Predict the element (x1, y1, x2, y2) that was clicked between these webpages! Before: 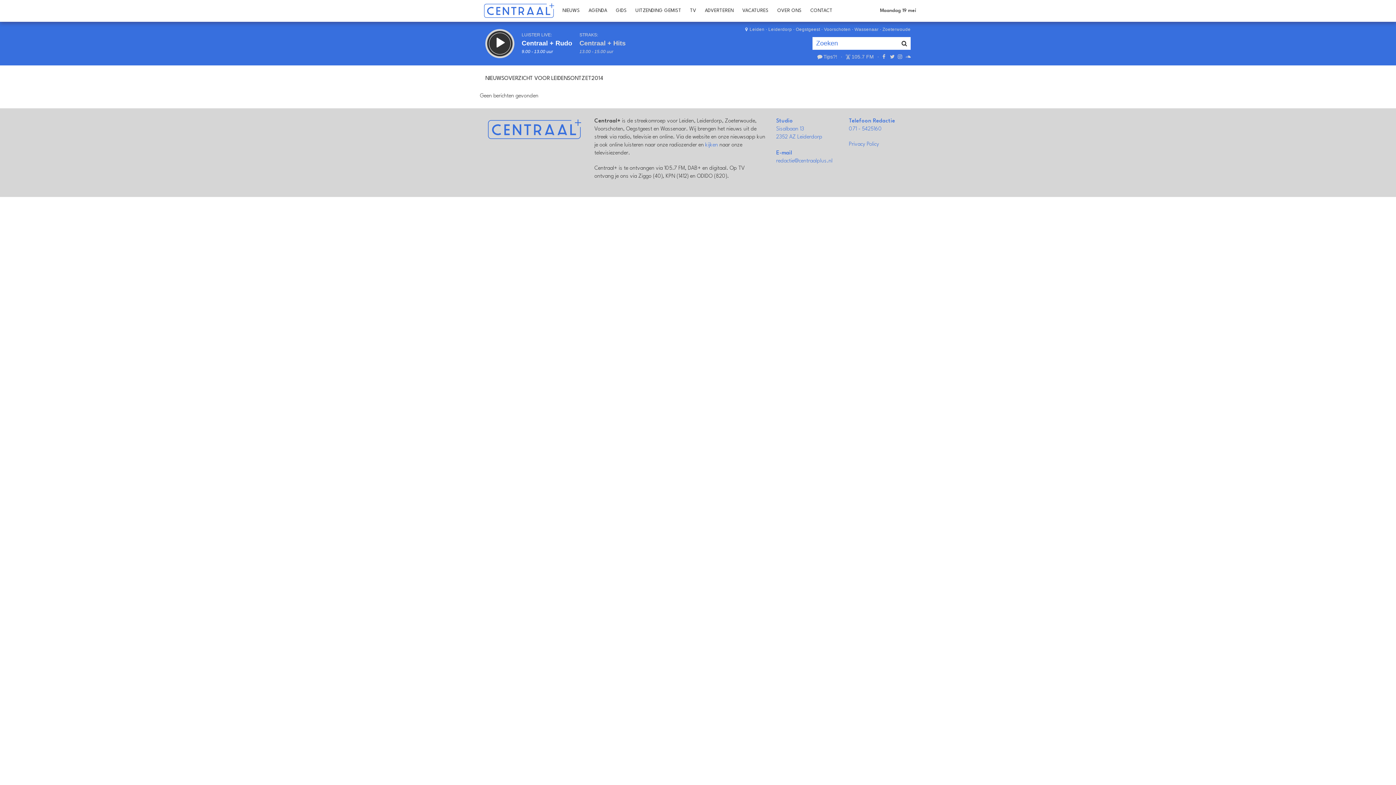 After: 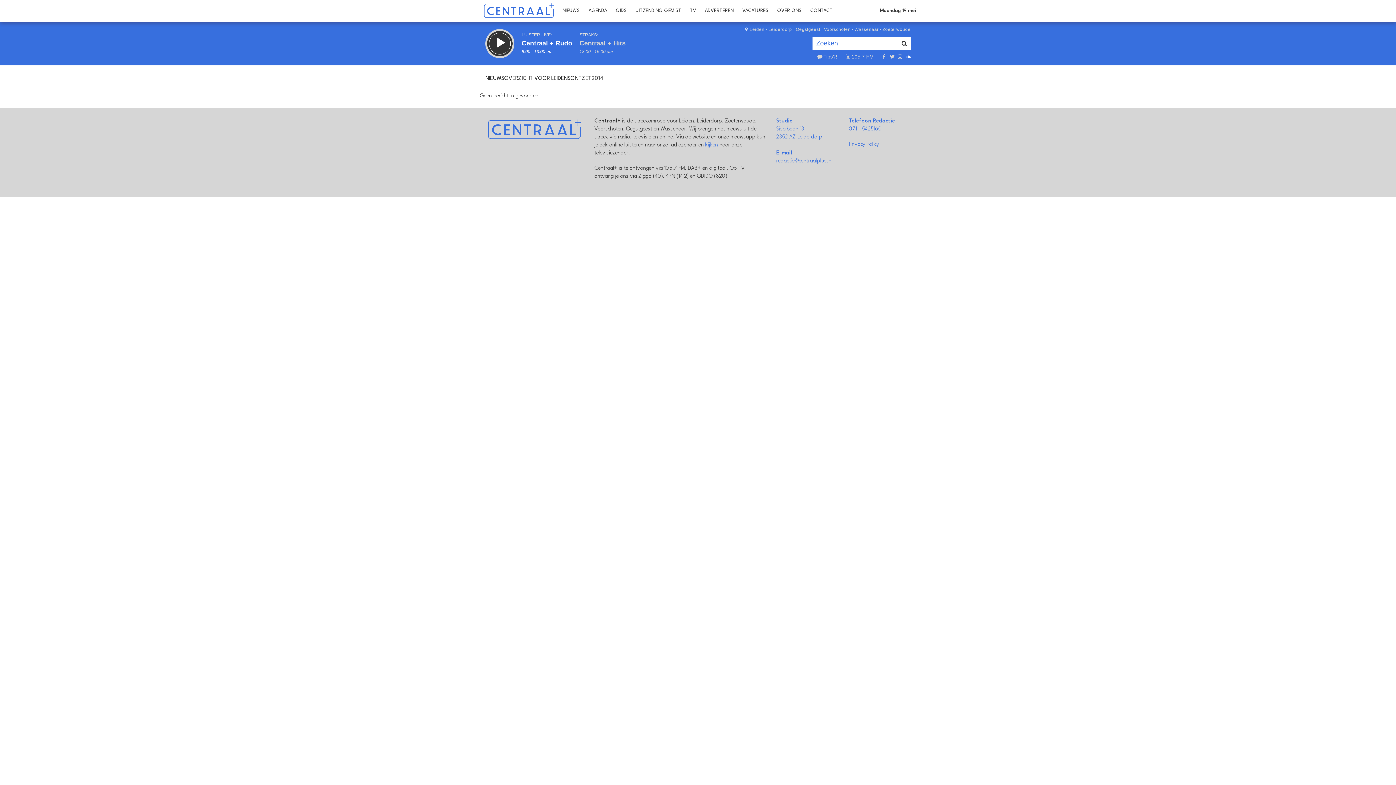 Action: bbox: (904, 53, 910, 59)